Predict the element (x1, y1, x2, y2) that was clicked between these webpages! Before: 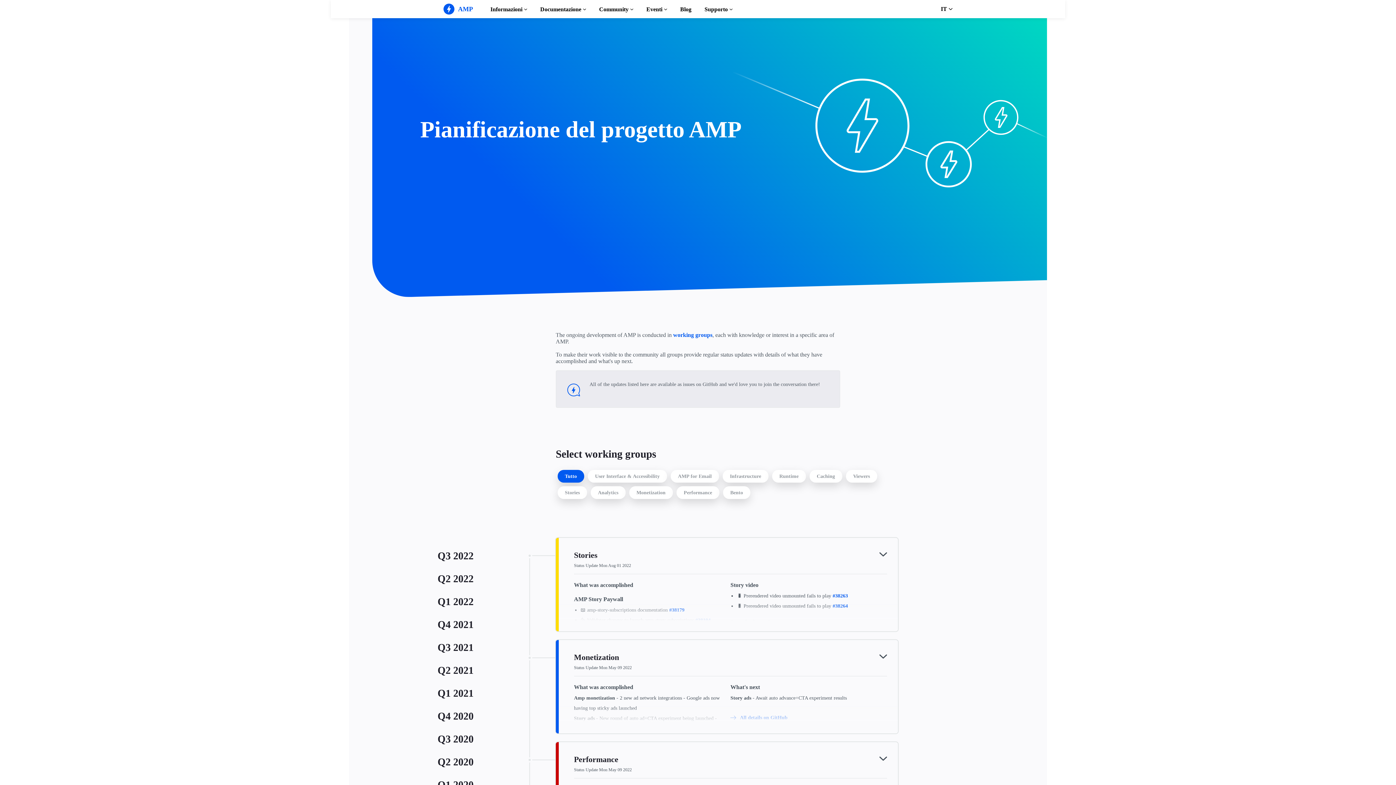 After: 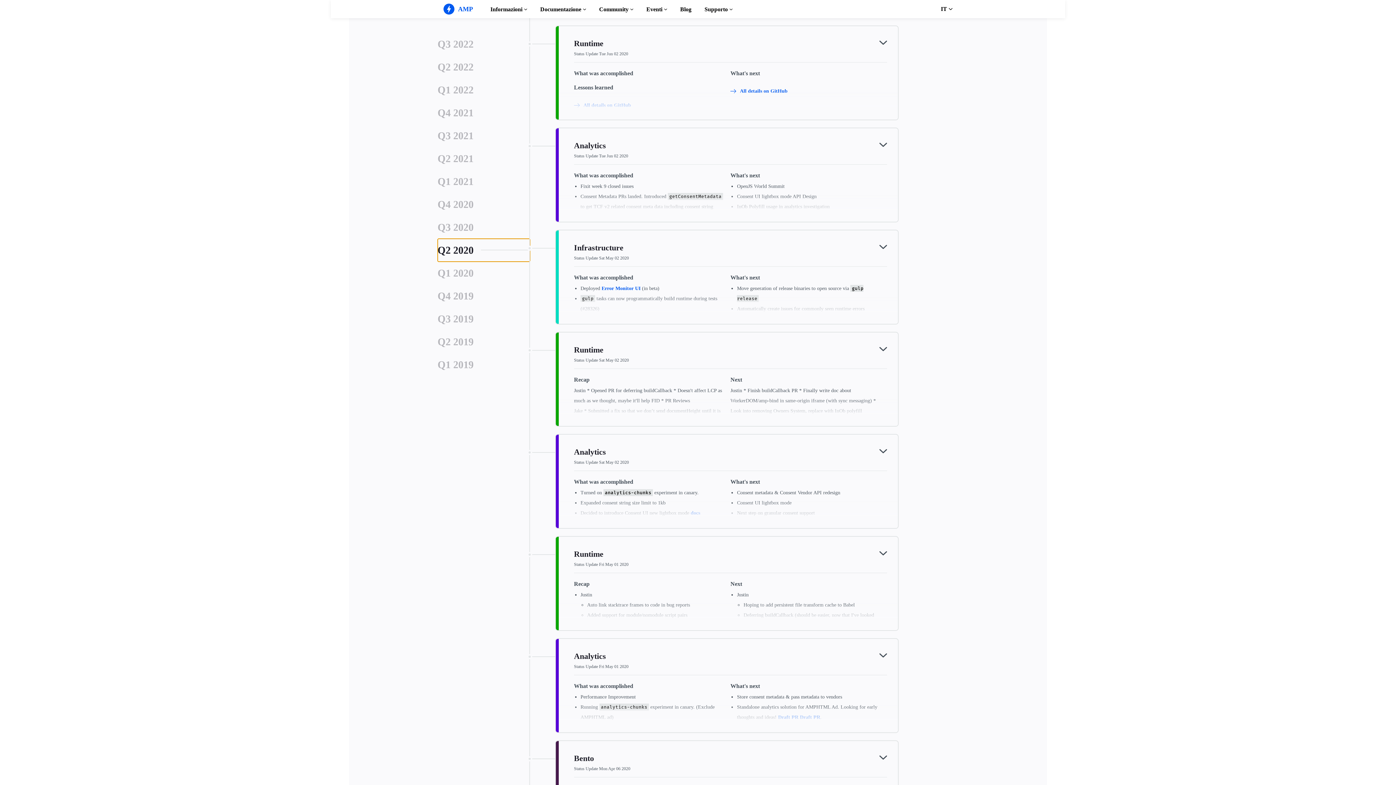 Action: label: Q2 2020 bbox: (437, 750, 530, 773)